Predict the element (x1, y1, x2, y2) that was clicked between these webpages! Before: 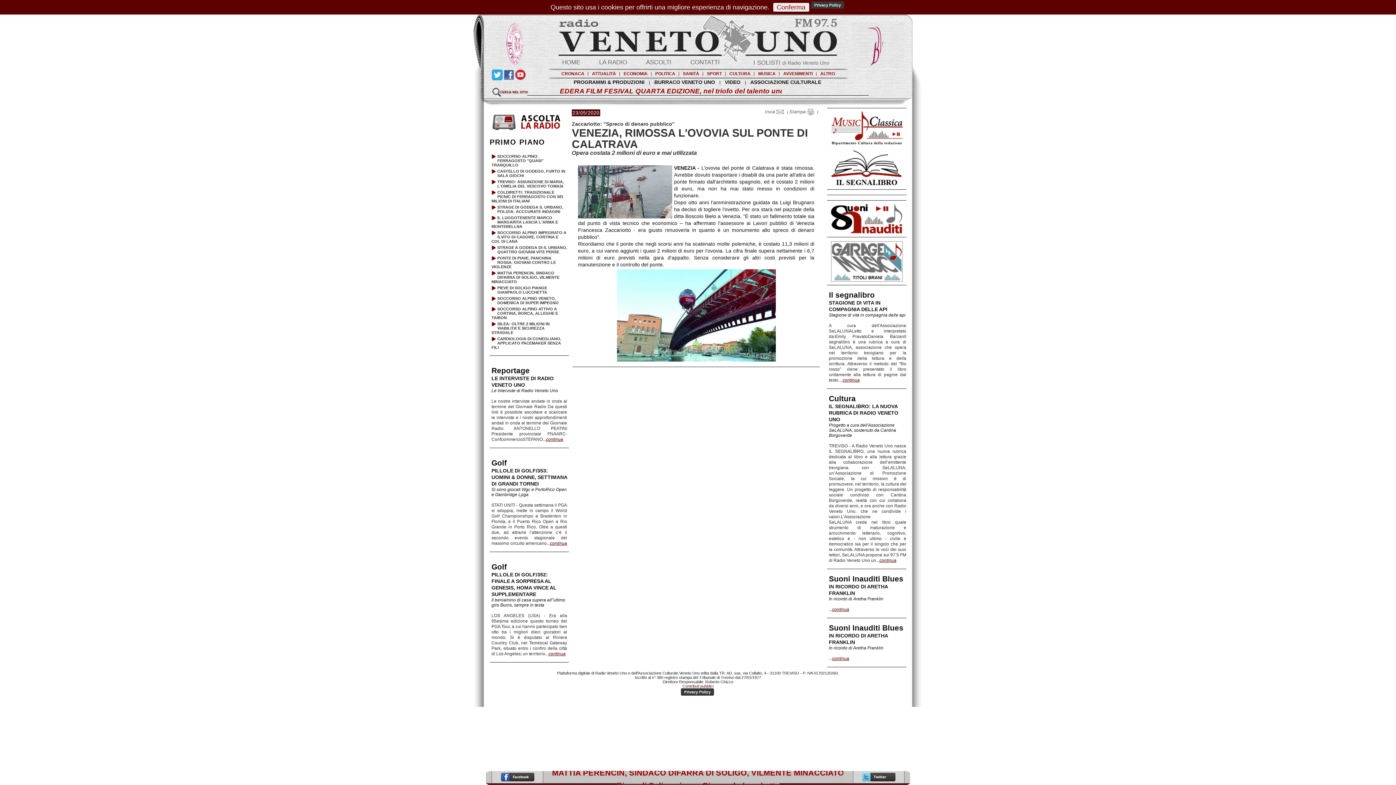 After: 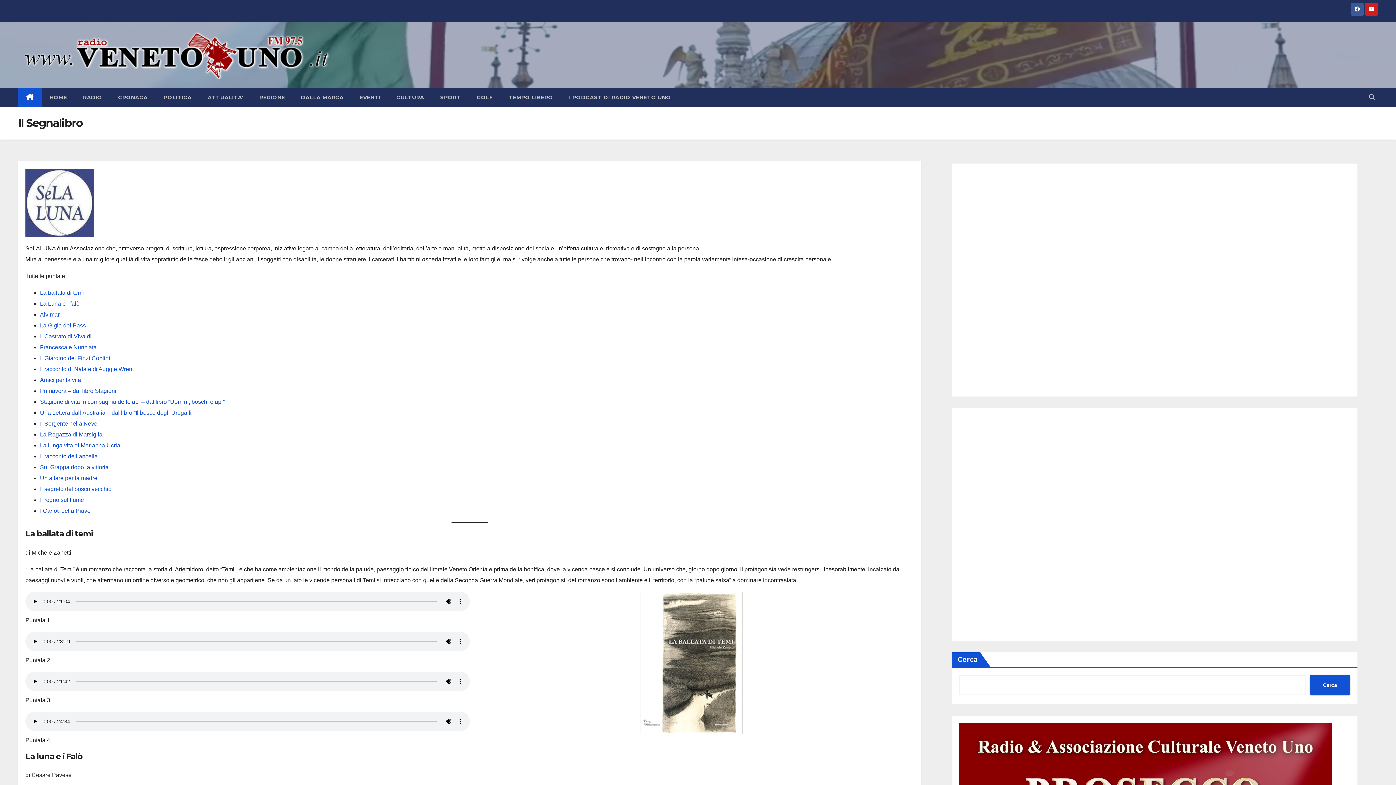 Action: bbox: (830, 182, 903, 187)